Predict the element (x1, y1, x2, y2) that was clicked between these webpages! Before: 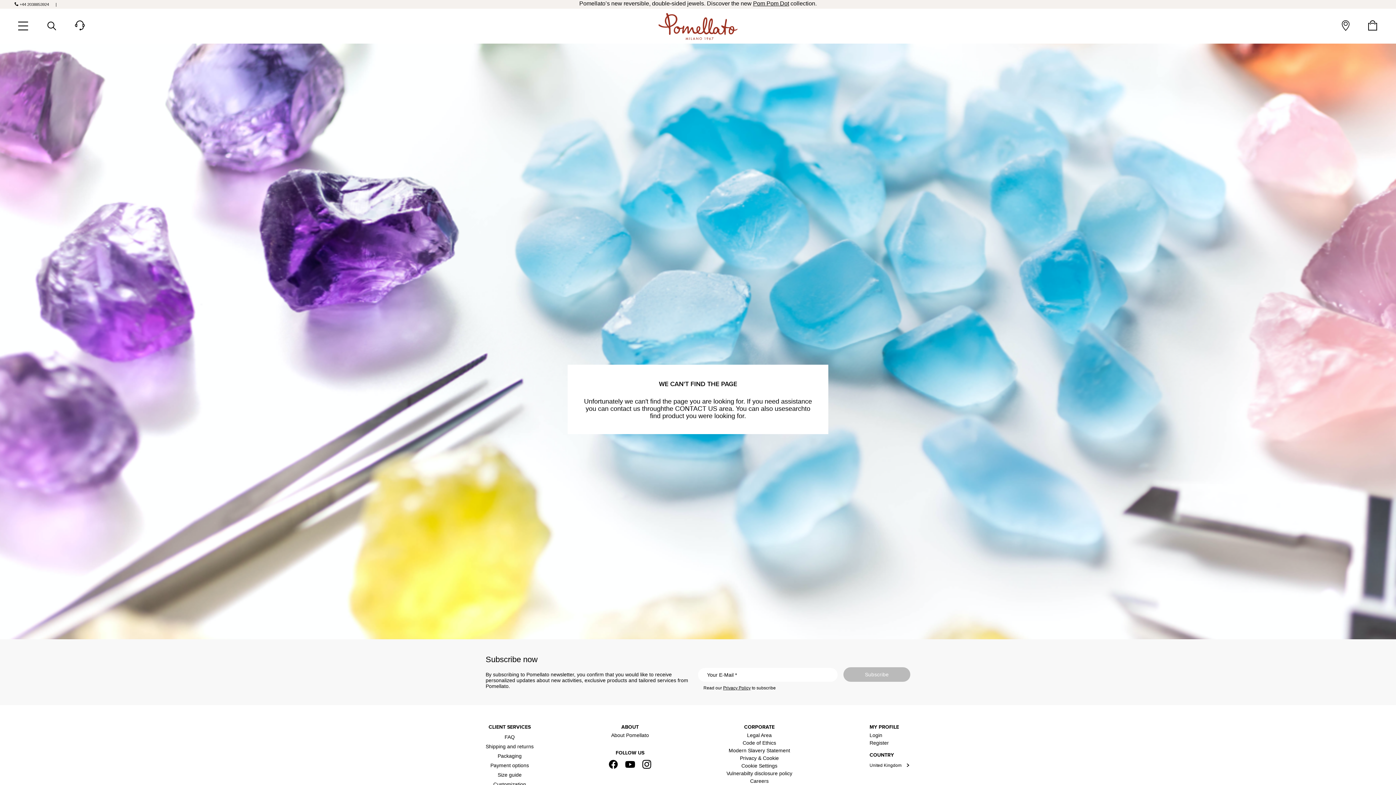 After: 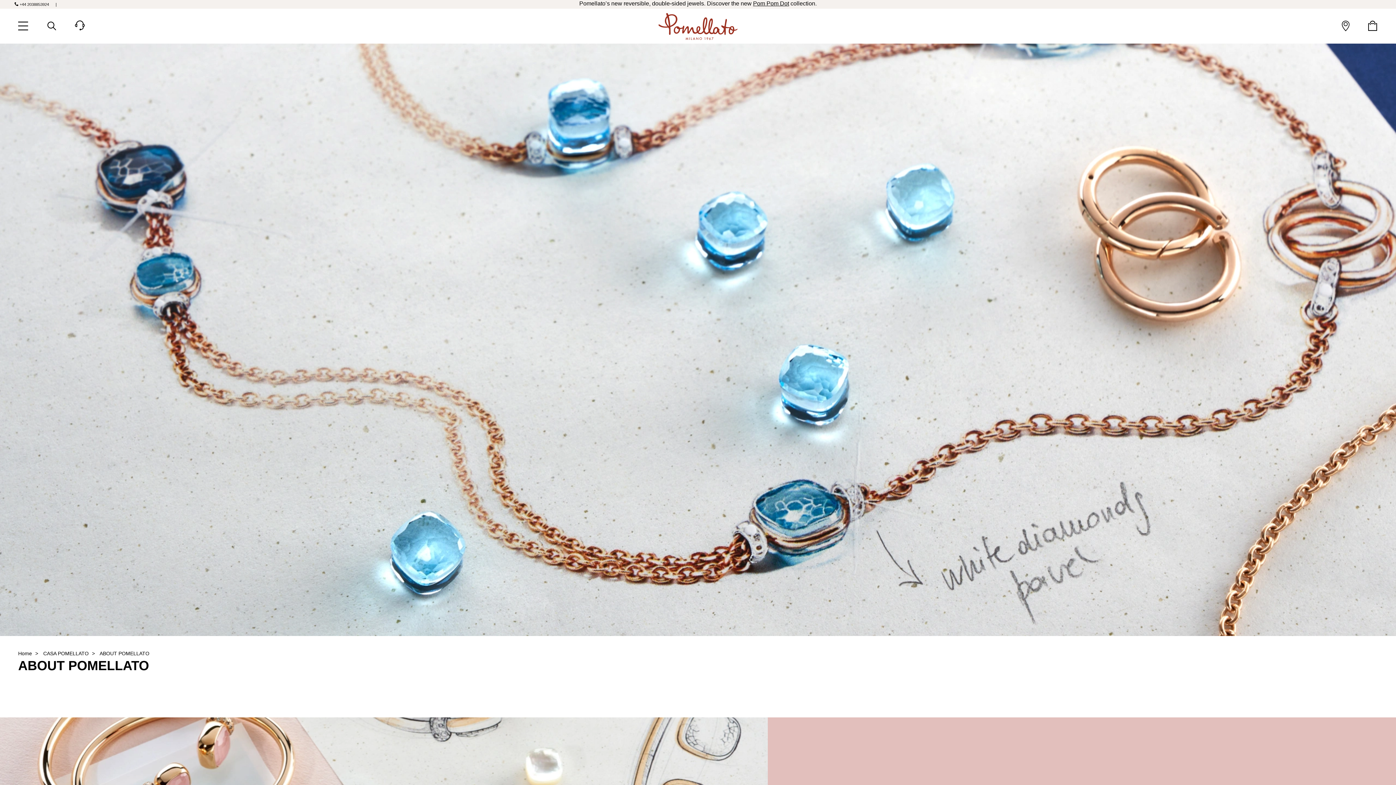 Action: bbox: (611, 732, 649, 738) label: About Pomellato